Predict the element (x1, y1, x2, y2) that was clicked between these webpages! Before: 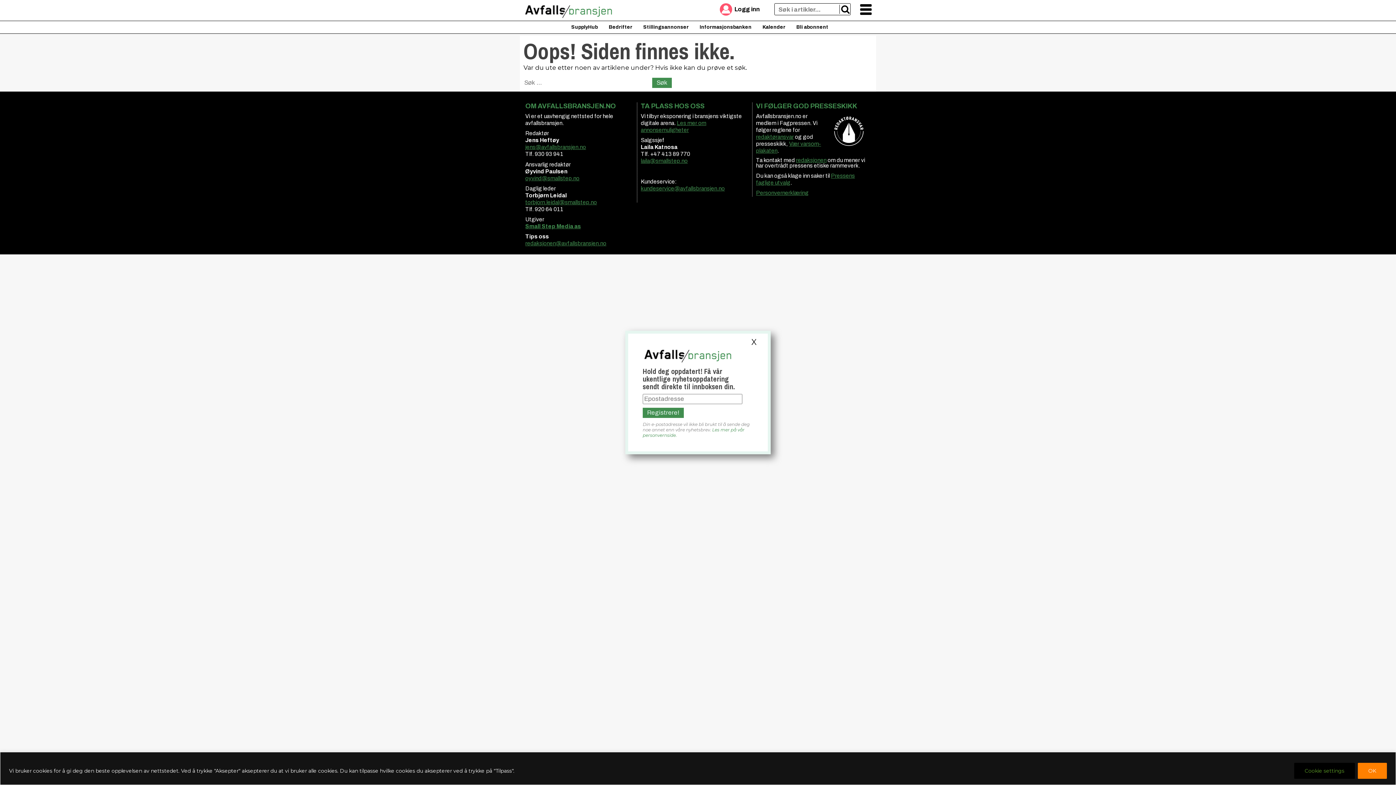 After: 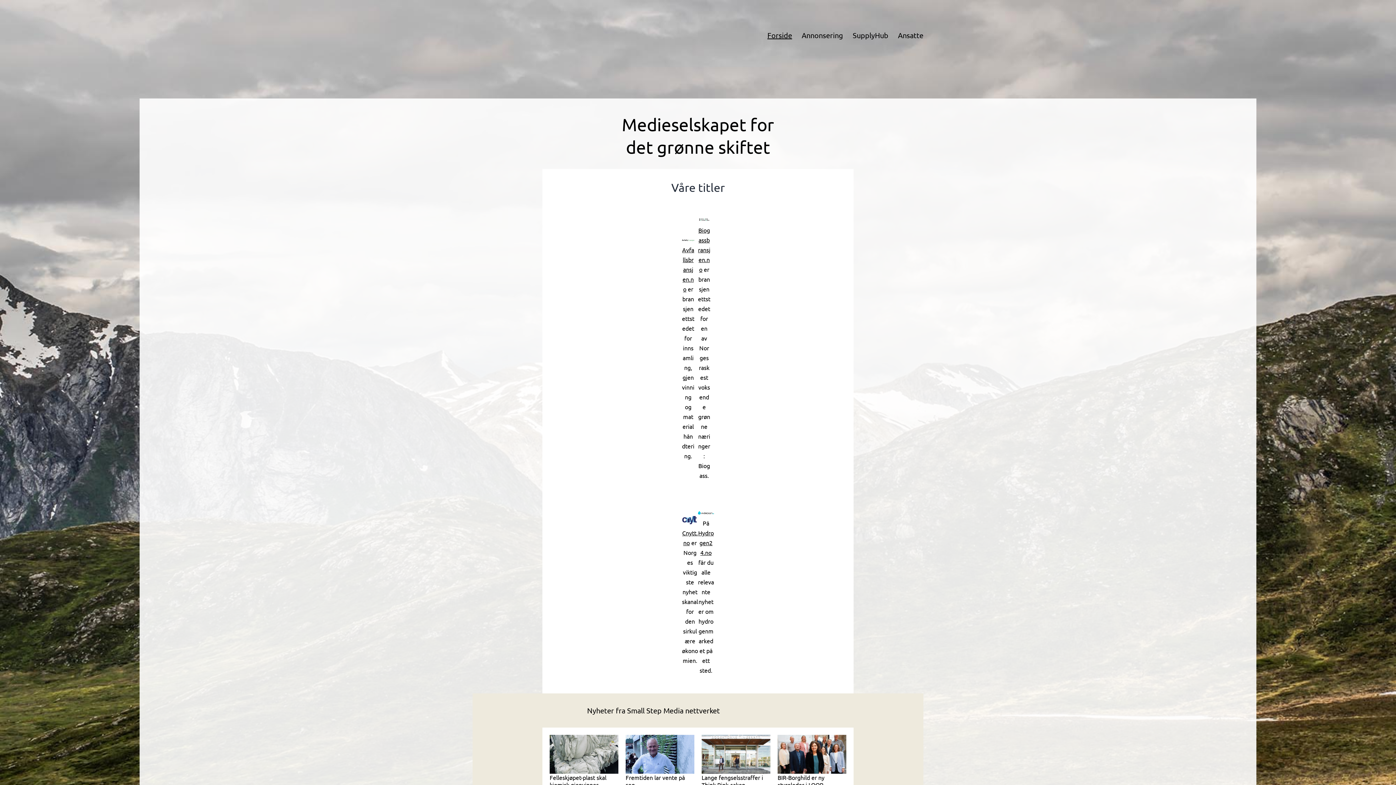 Action: label: Small Step Media as bbox: (525, 223, 581, 229)